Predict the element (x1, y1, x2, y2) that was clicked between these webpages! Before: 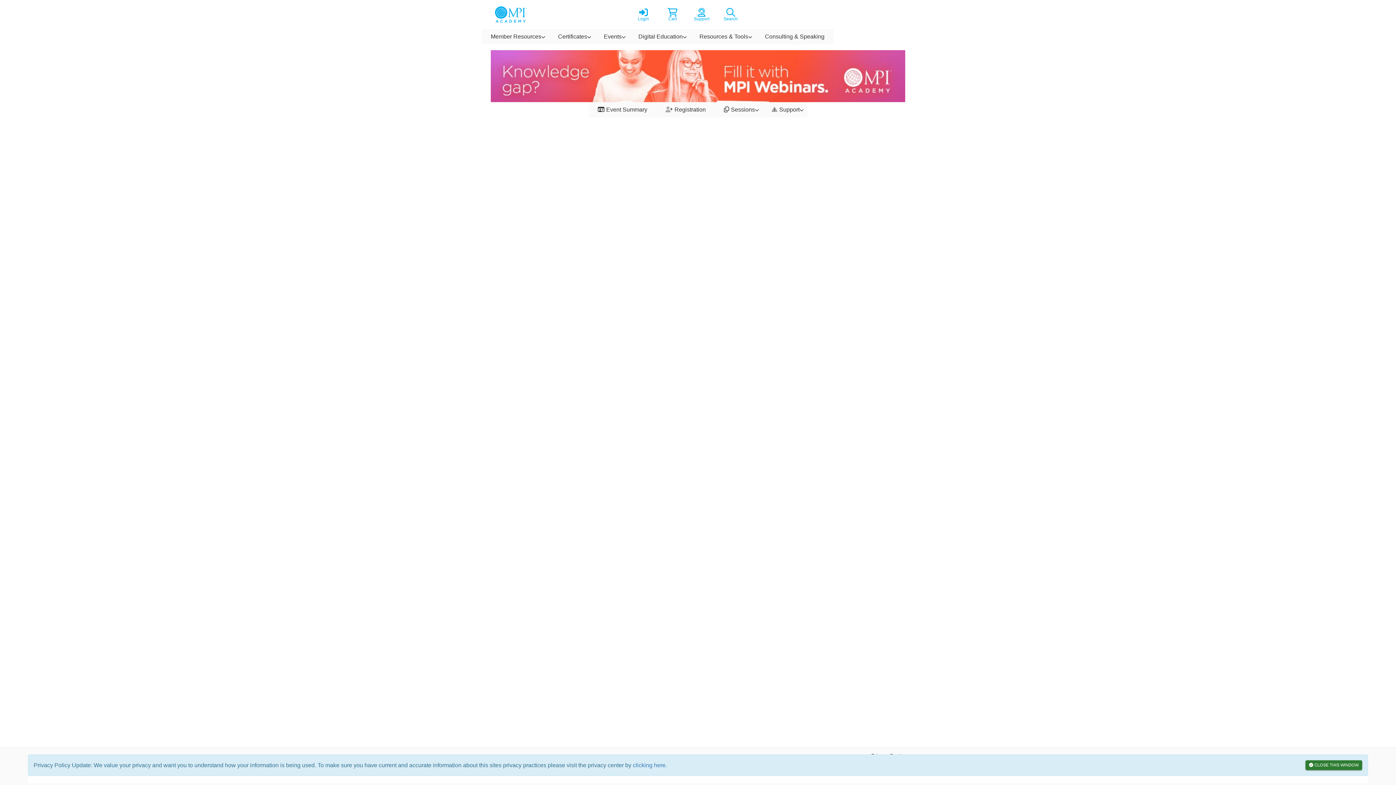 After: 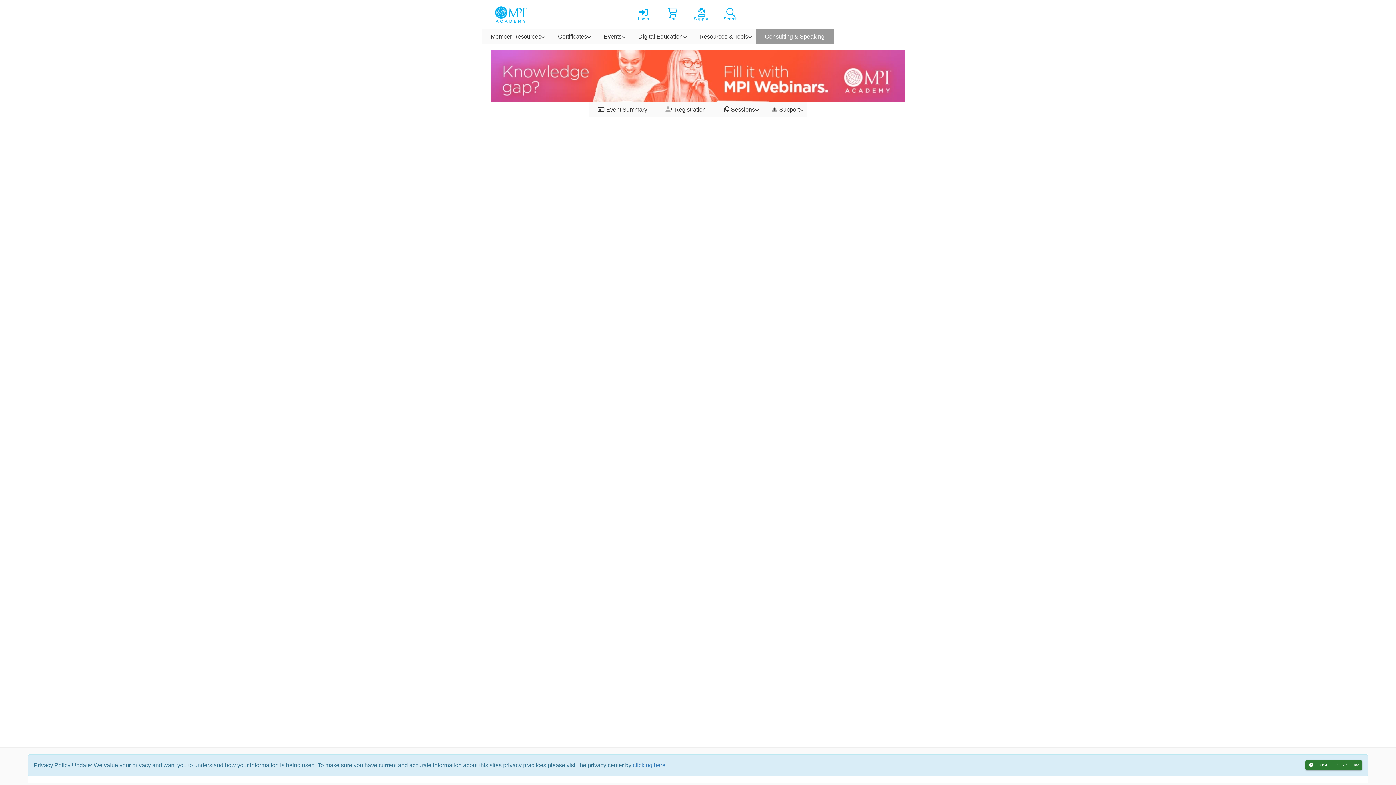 Action: label: Consulting & Speaking bbox: (756, 29, 833, 44)